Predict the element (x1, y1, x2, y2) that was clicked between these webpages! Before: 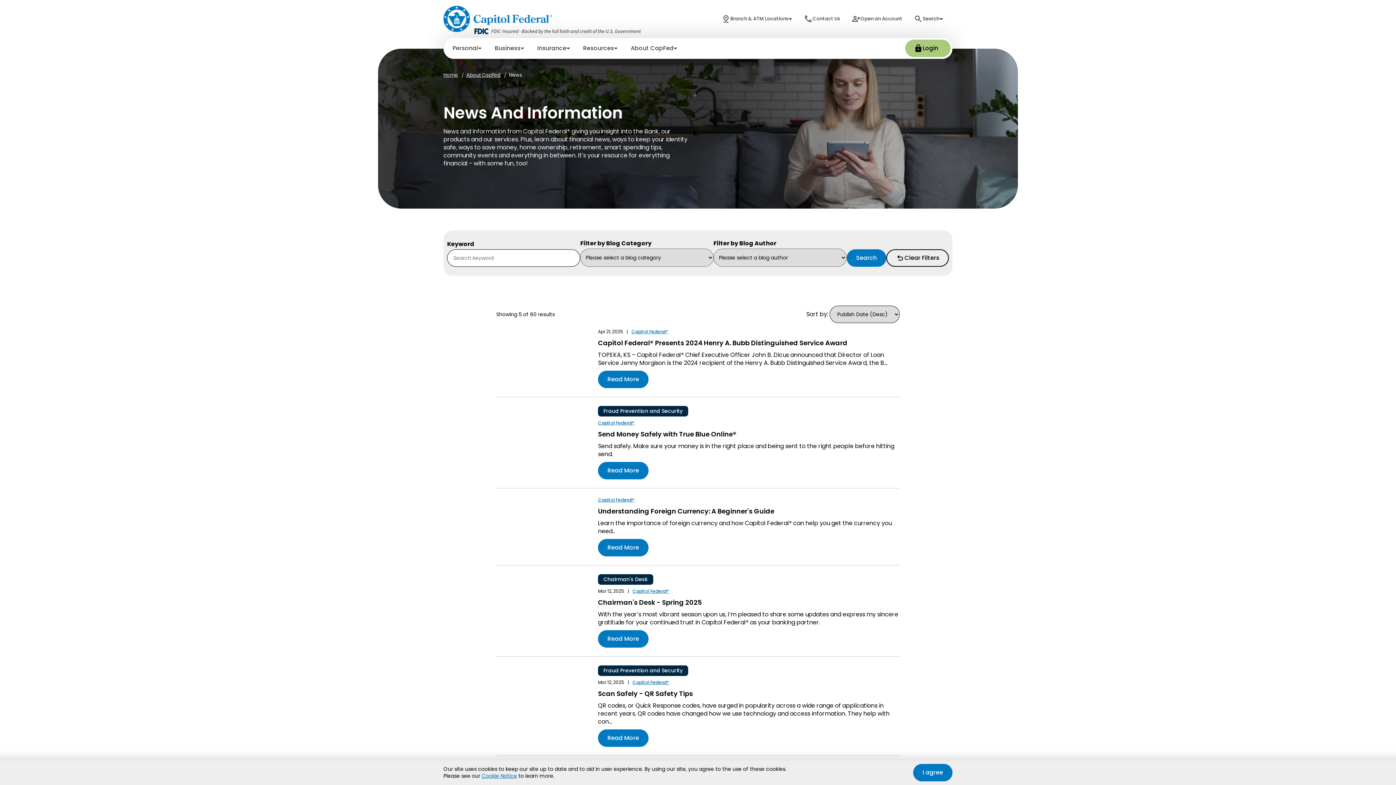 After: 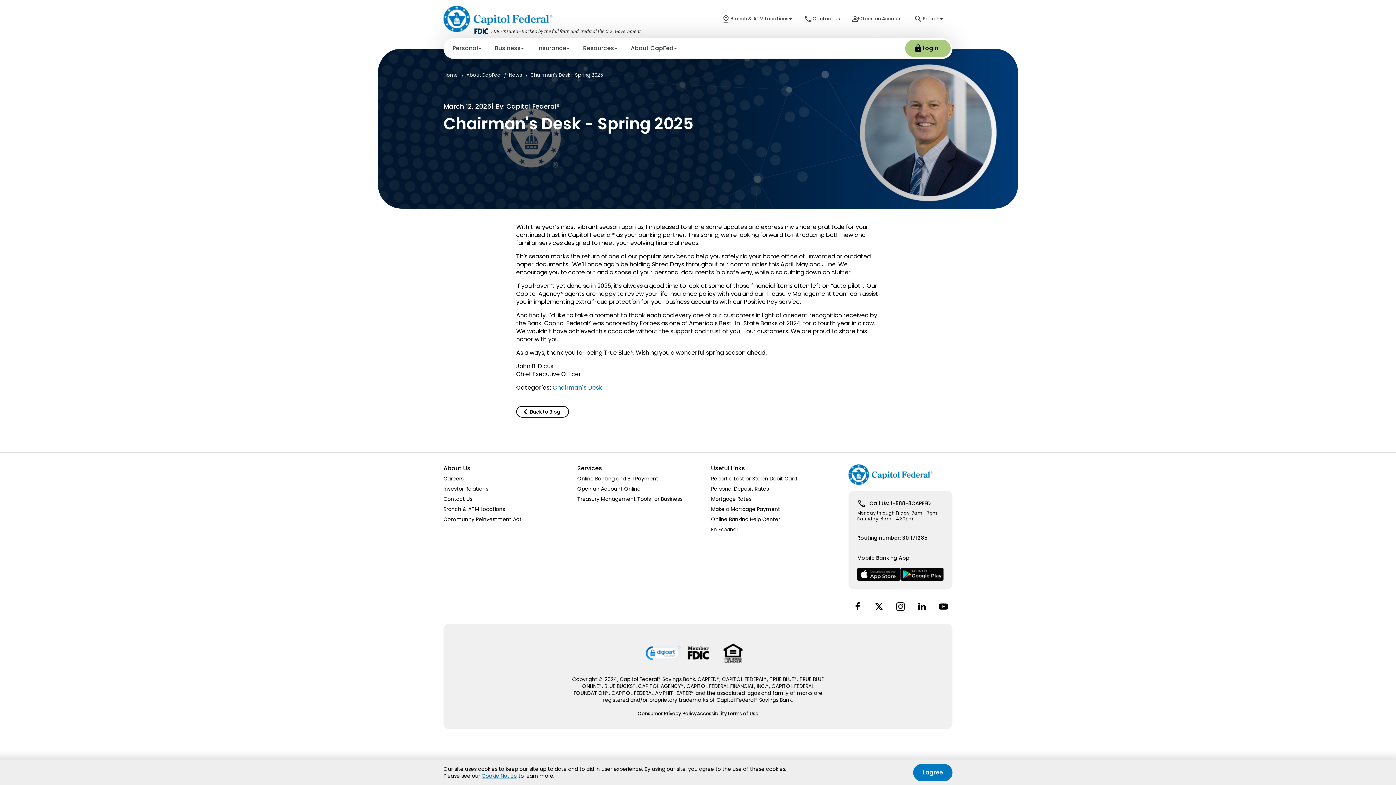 Action: label: Chairman's Desk - Spring 2025 bbox: (598, 598, 702, 607)